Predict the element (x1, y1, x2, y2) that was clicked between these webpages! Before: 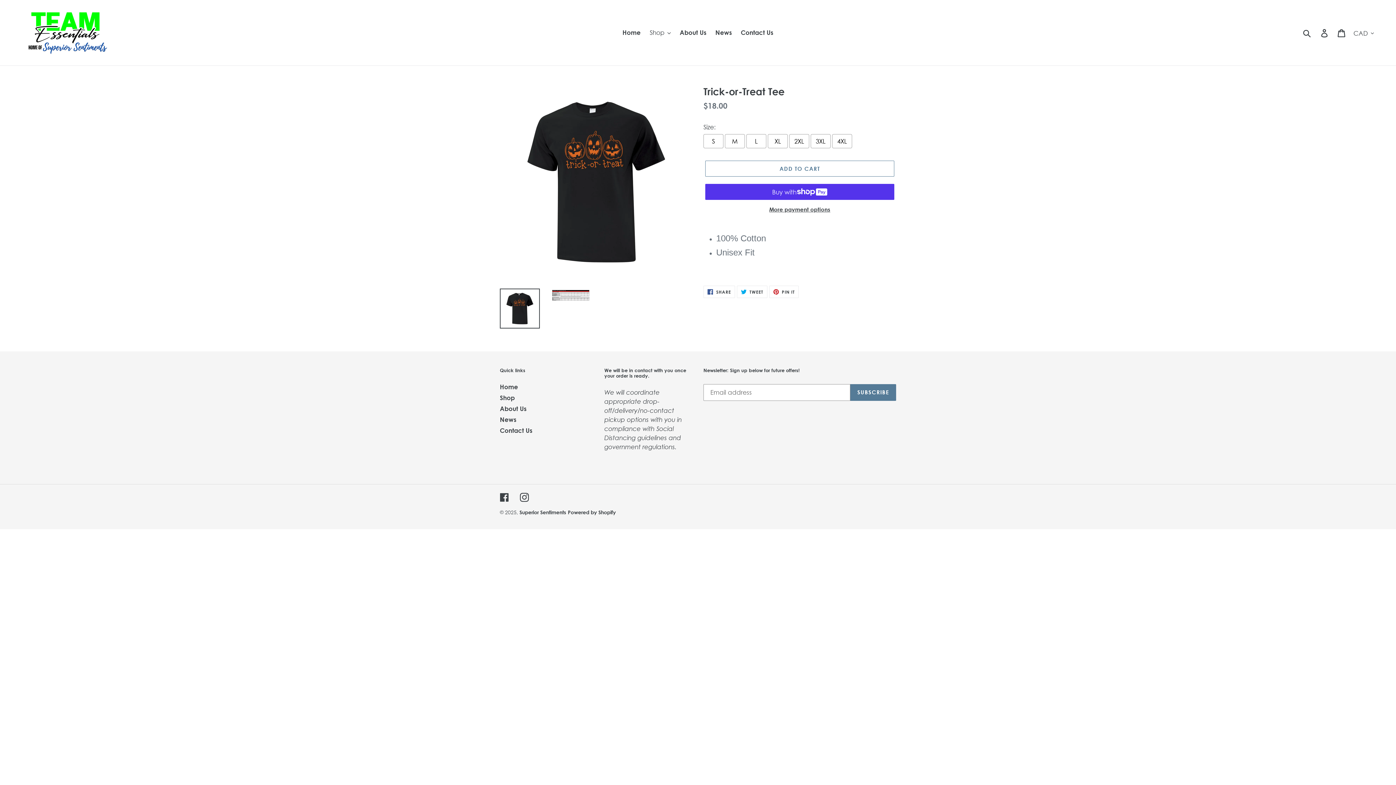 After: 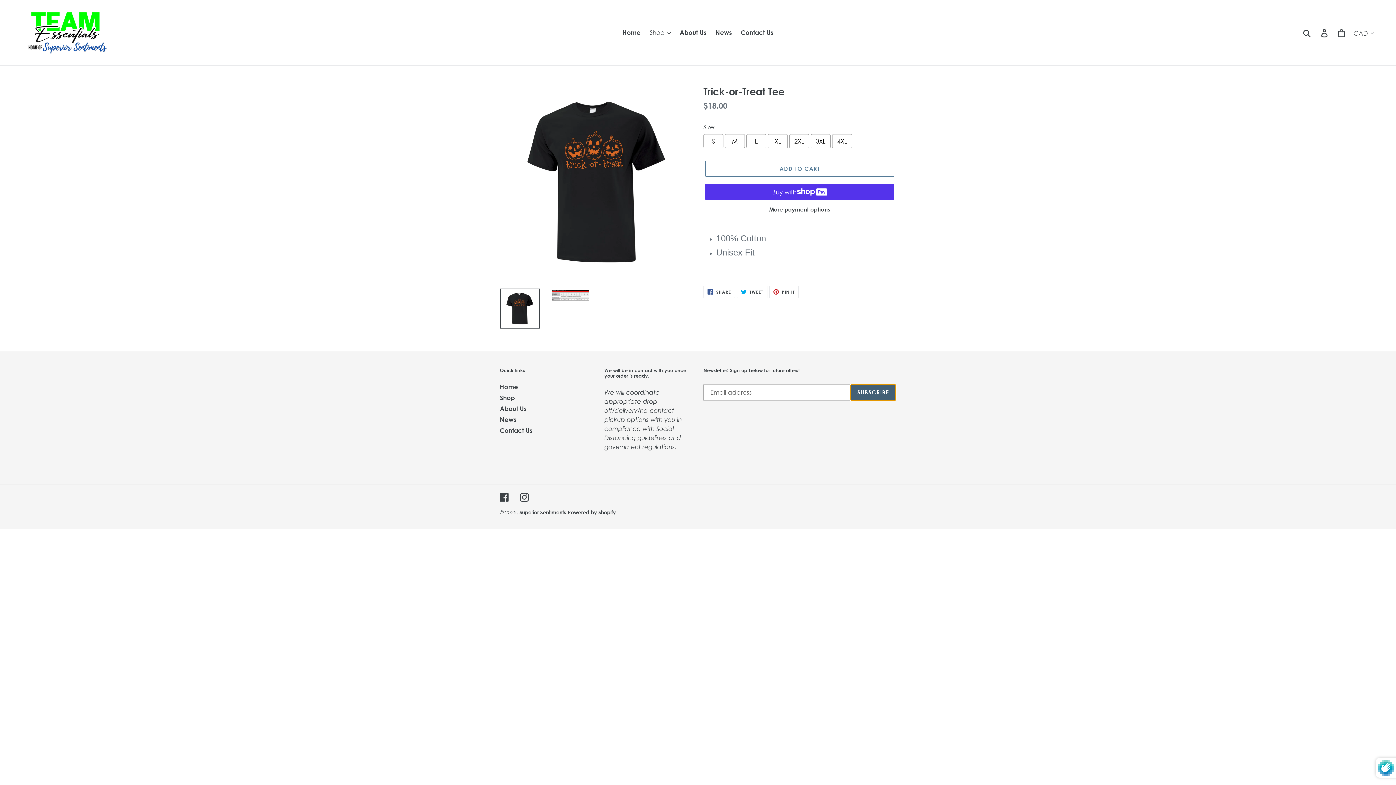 Action: label: SUBSCRIBE bbox: (850, 384, 896, 401)